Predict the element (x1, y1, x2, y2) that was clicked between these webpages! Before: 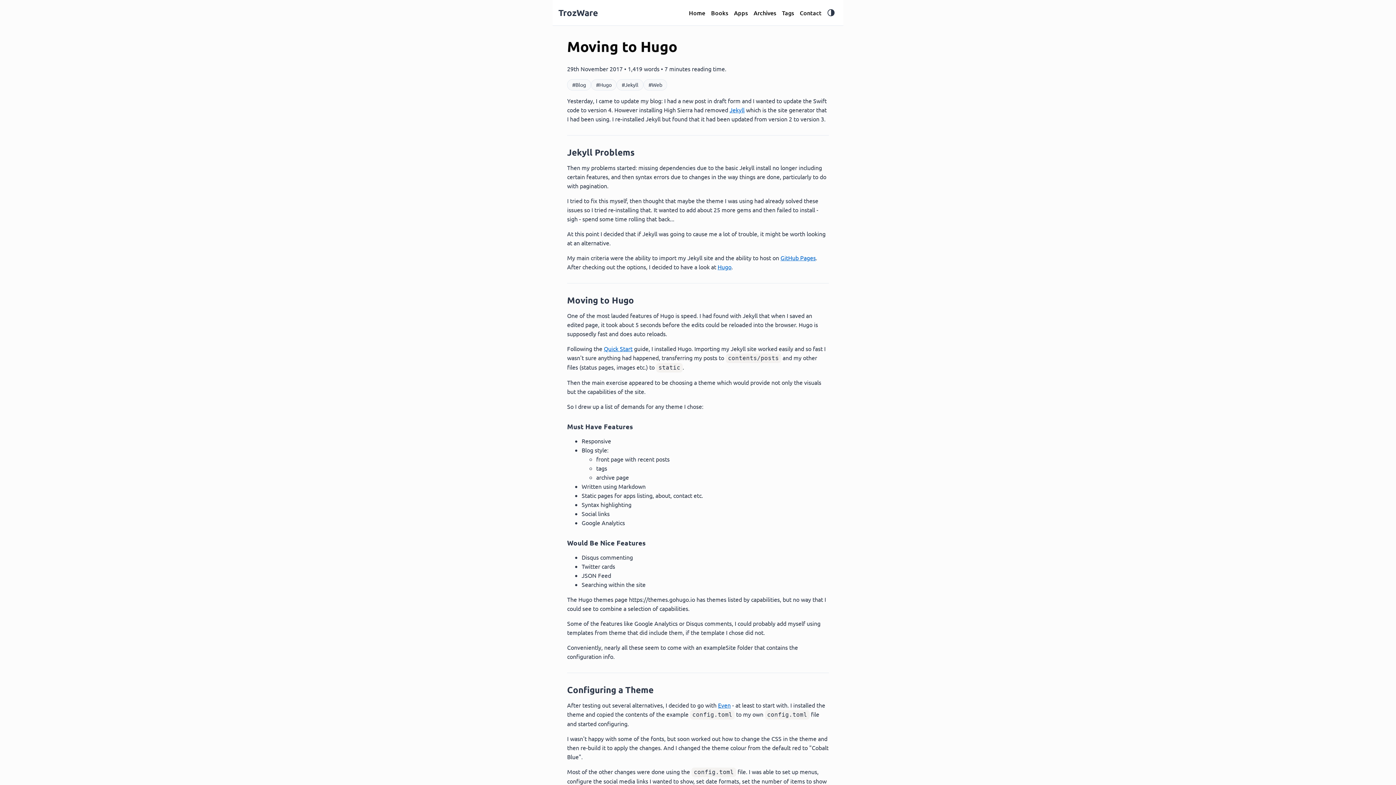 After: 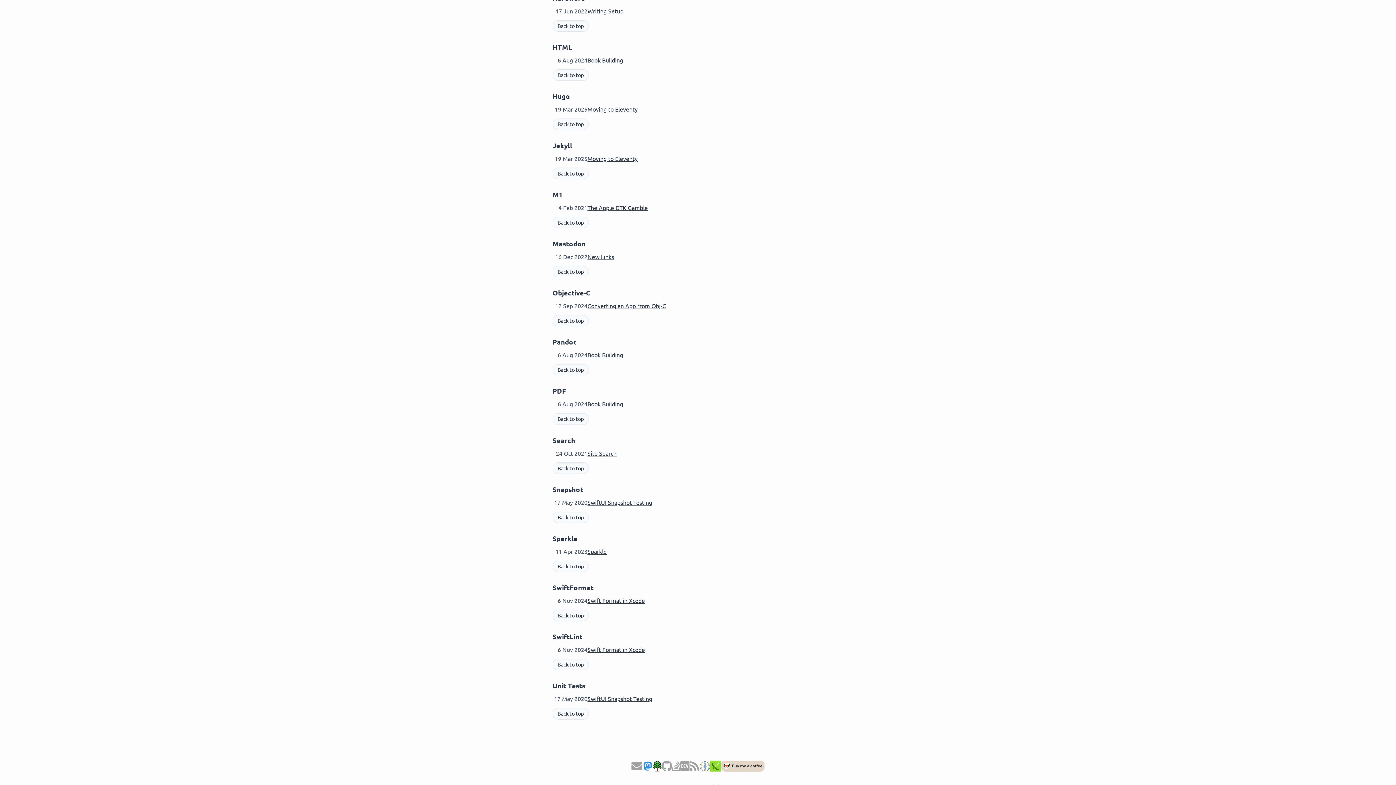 Action: bbox: (616, 79, 643, 90) label: #Jekyll